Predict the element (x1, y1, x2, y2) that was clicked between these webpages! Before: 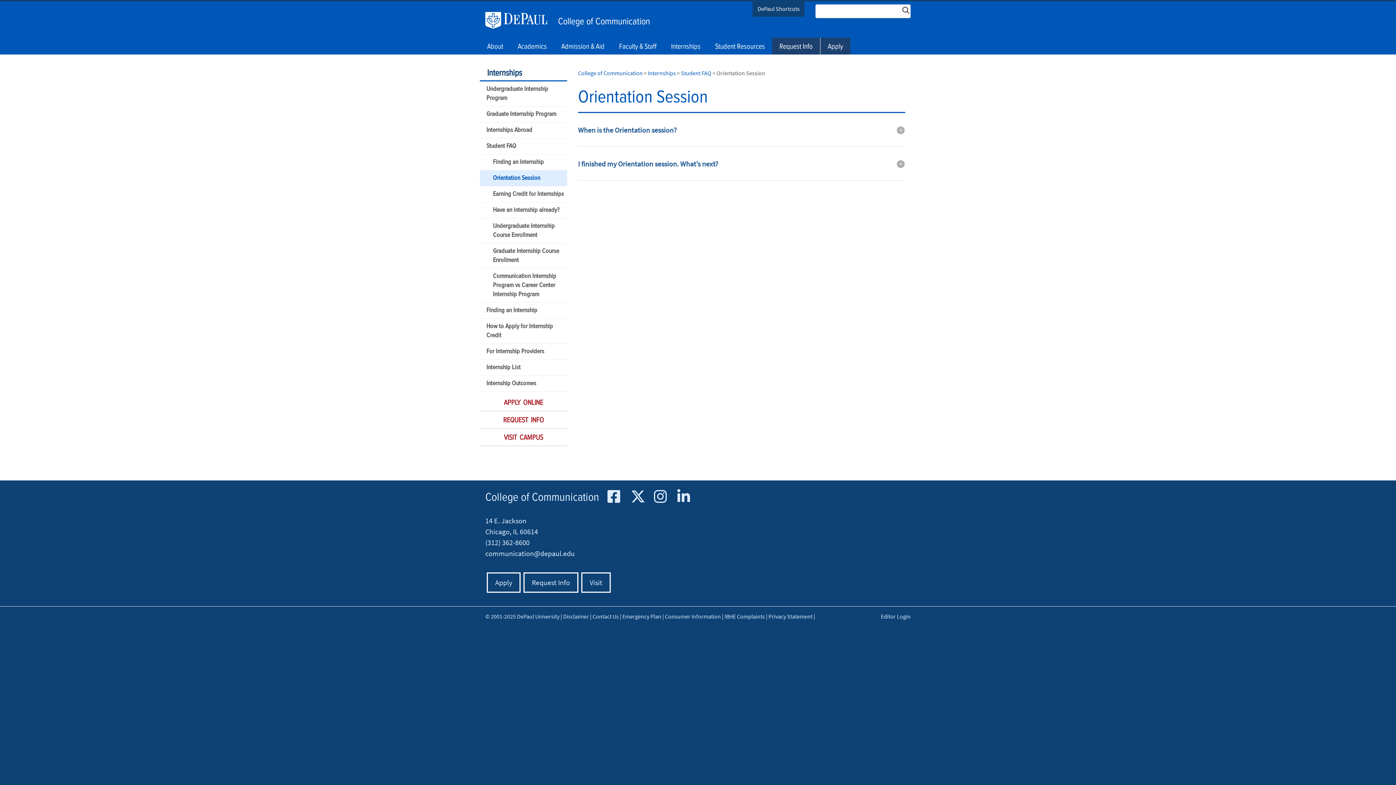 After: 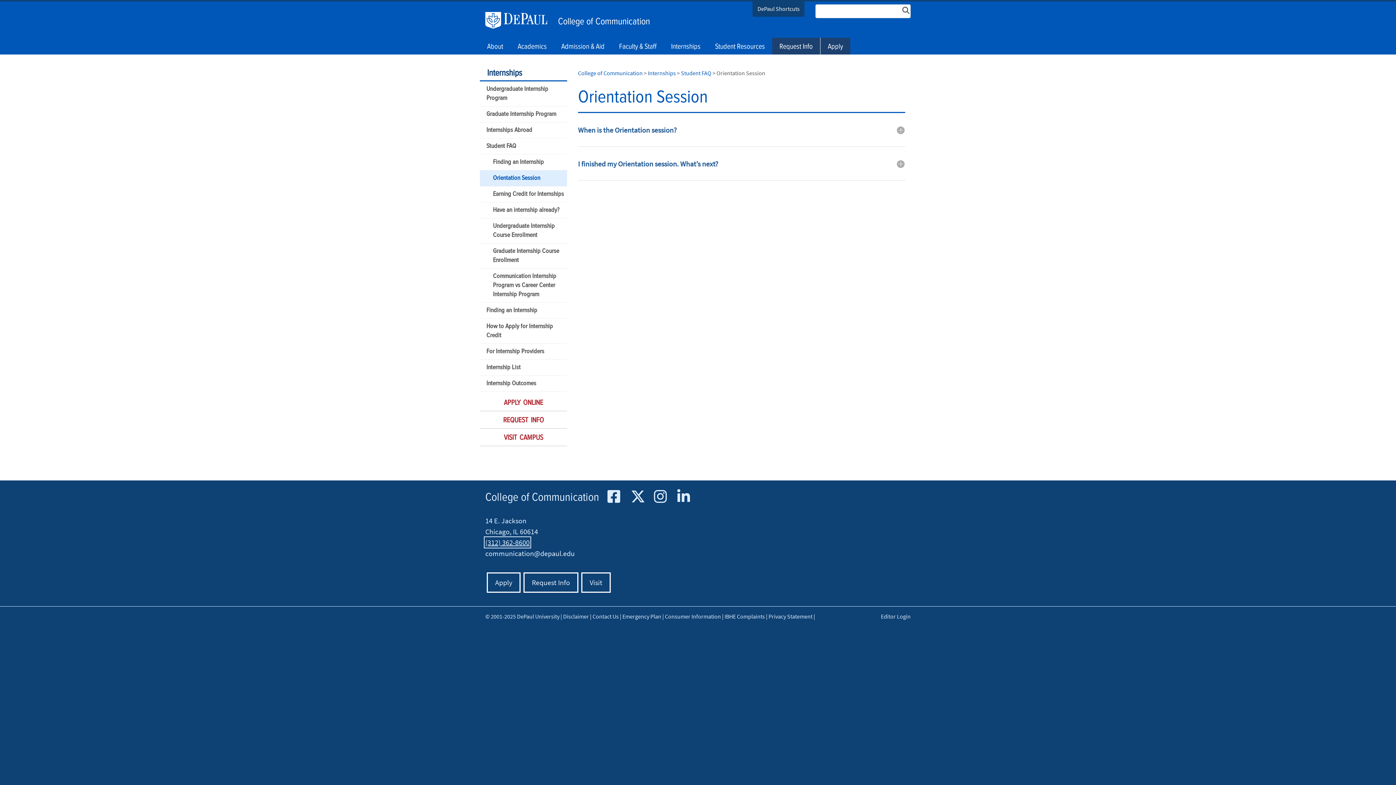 Action: label: (312) 362-8600 bbox: (485, 538, 529, 547)